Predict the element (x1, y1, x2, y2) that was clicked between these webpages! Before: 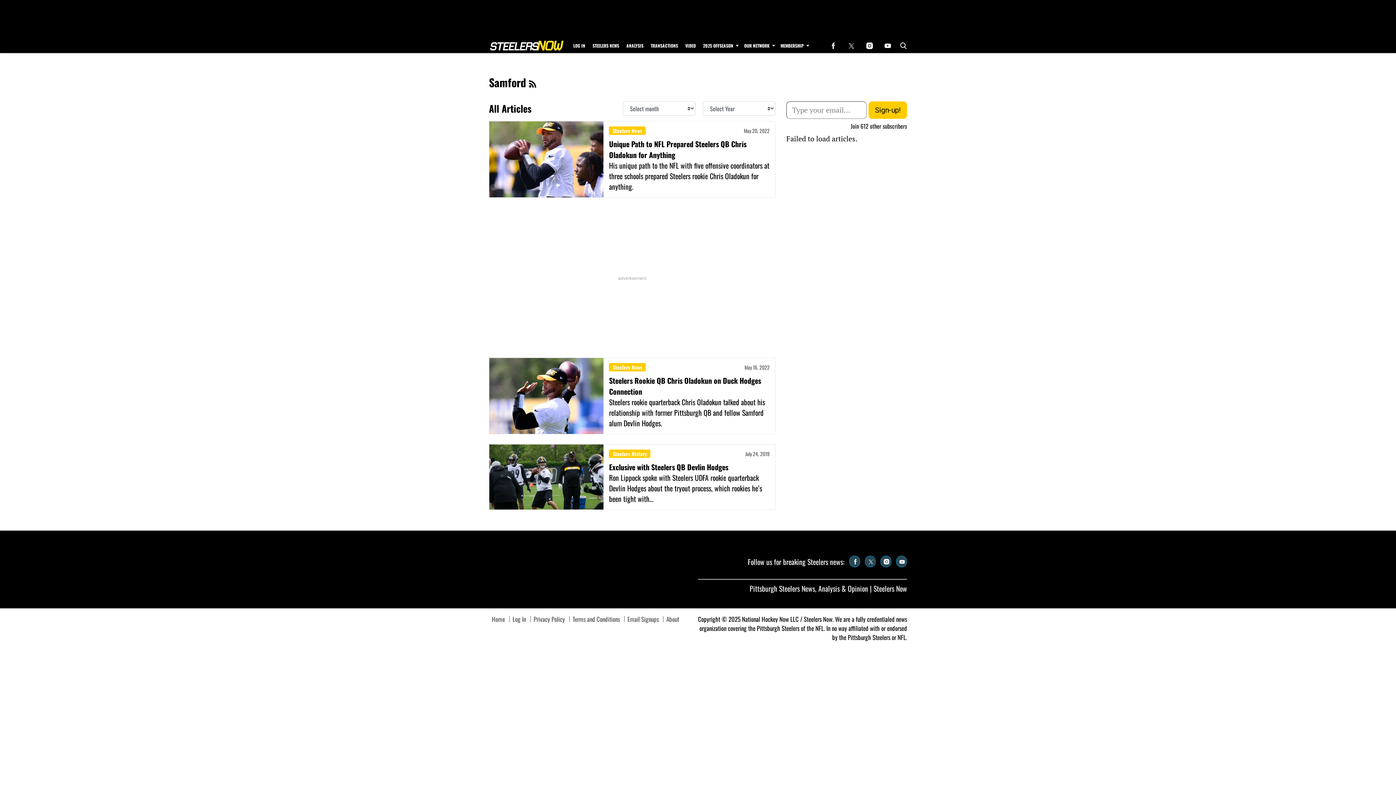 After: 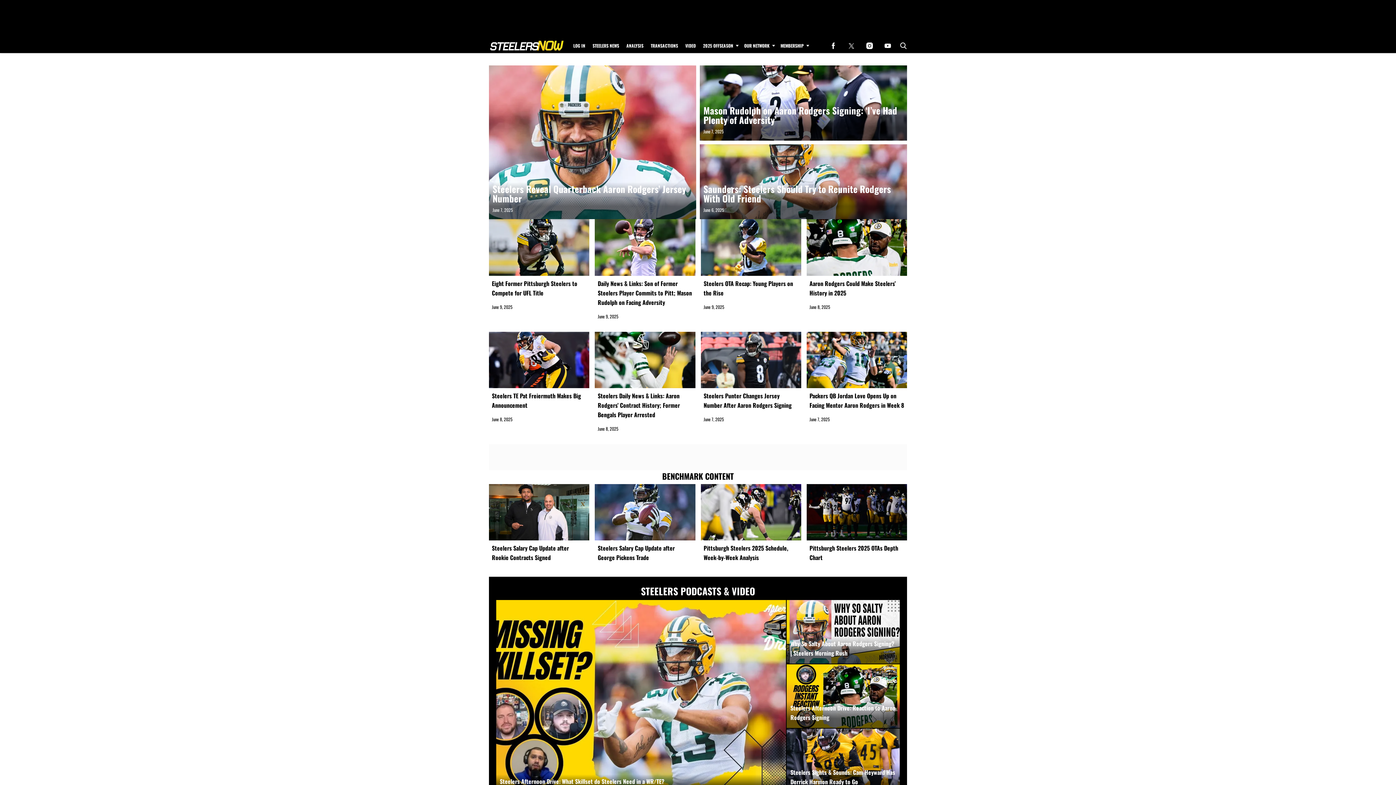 Action: label: Browse Home bbox: (489, 611, 508, 626)